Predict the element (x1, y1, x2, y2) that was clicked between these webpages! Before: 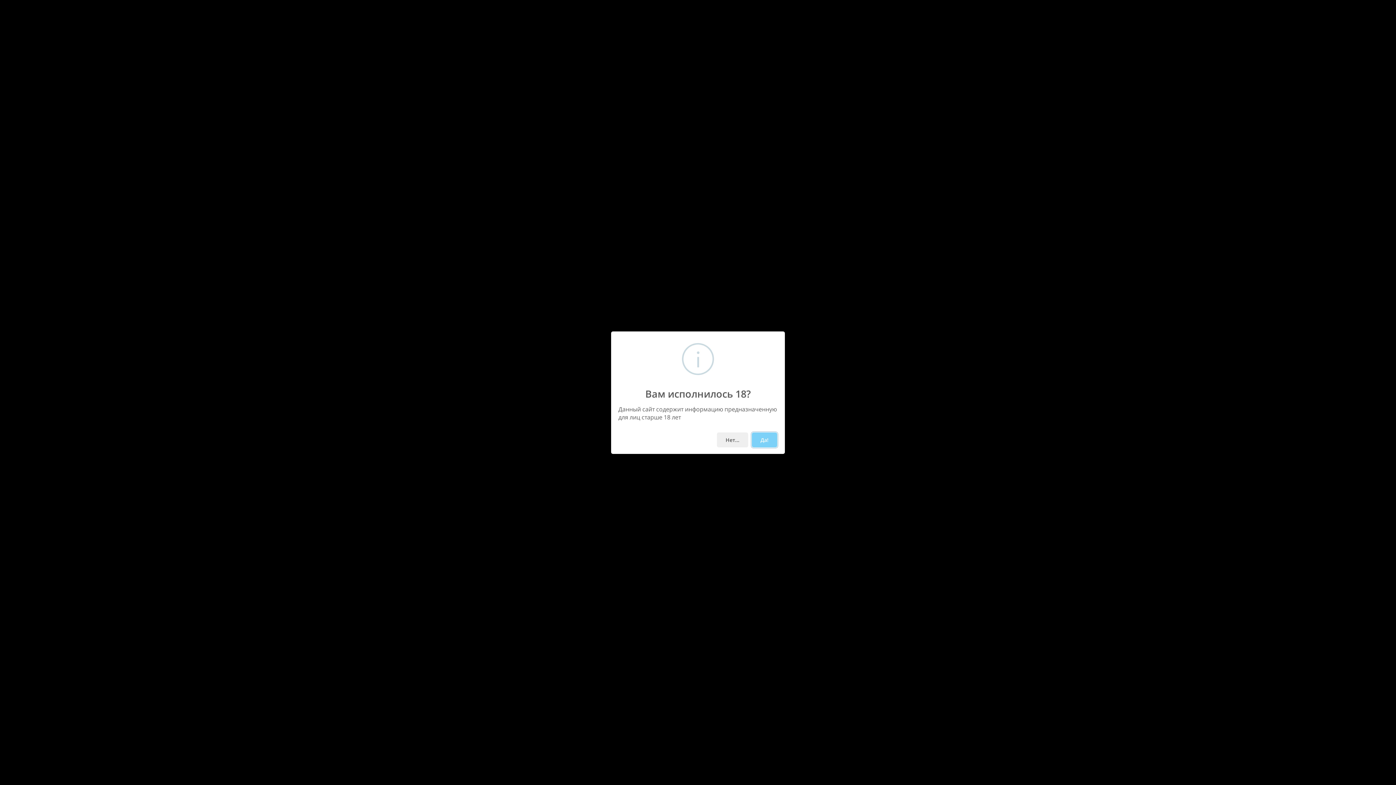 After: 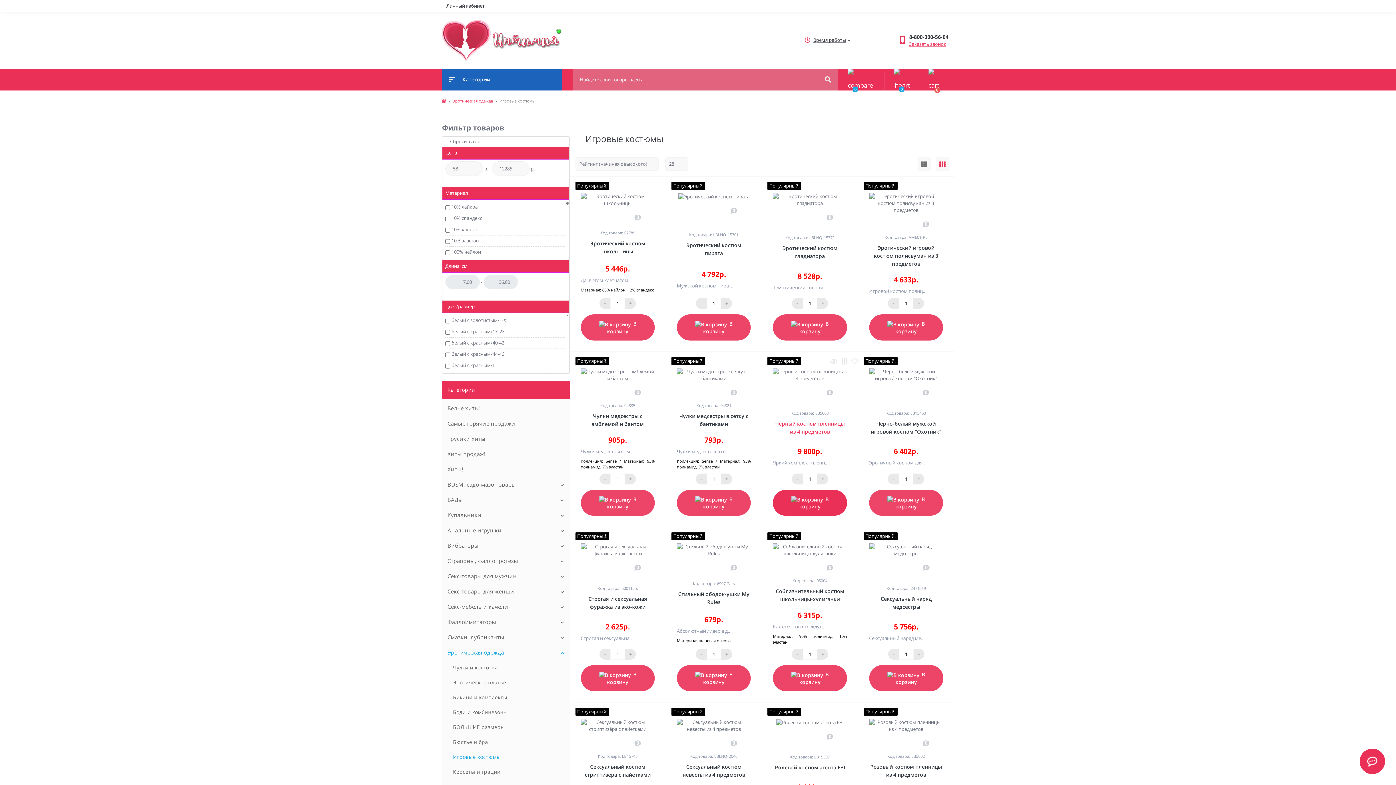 Action: bbox: (752, 432, 777, 447) label: Да!